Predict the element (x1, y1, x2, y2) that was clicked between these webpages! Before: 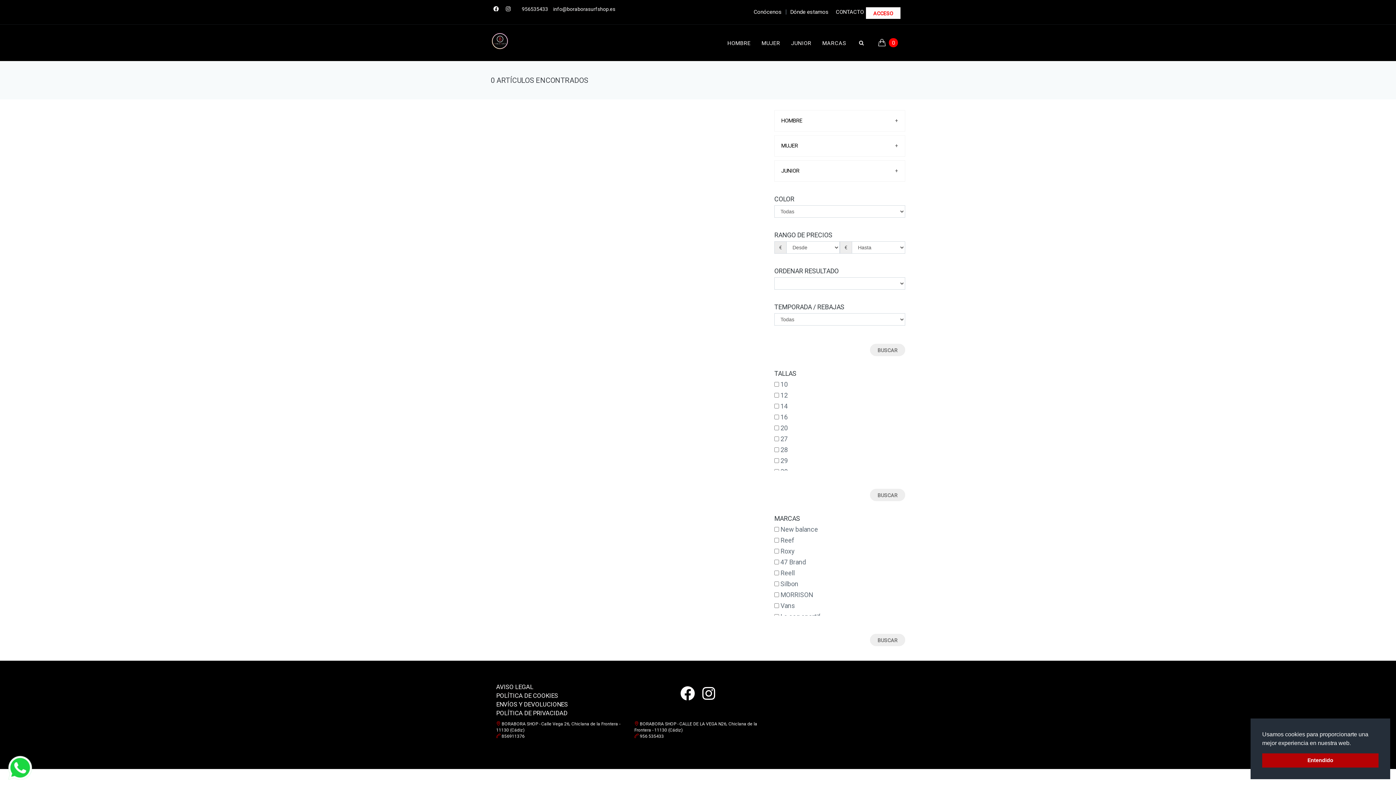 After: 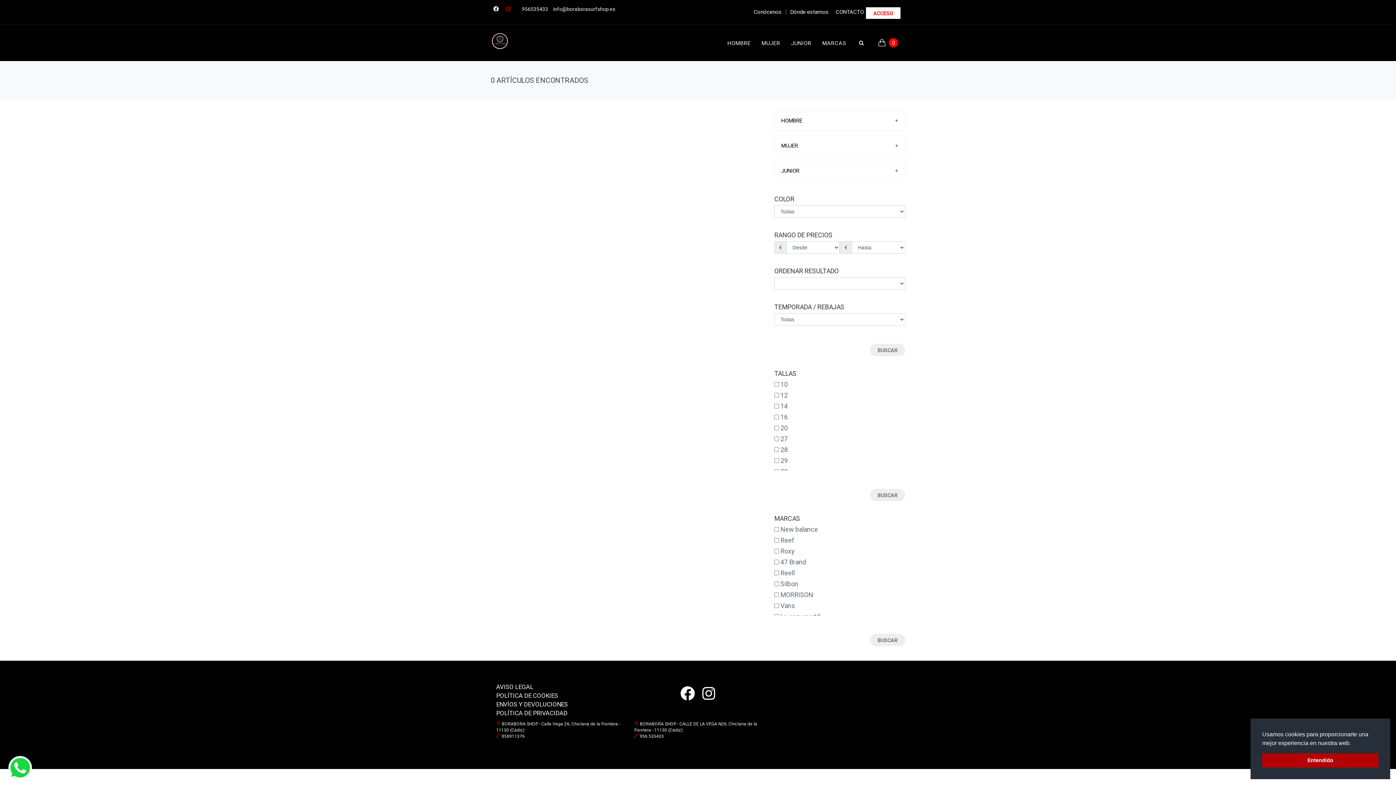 Action: bbox: (504, 6, 511, 12)